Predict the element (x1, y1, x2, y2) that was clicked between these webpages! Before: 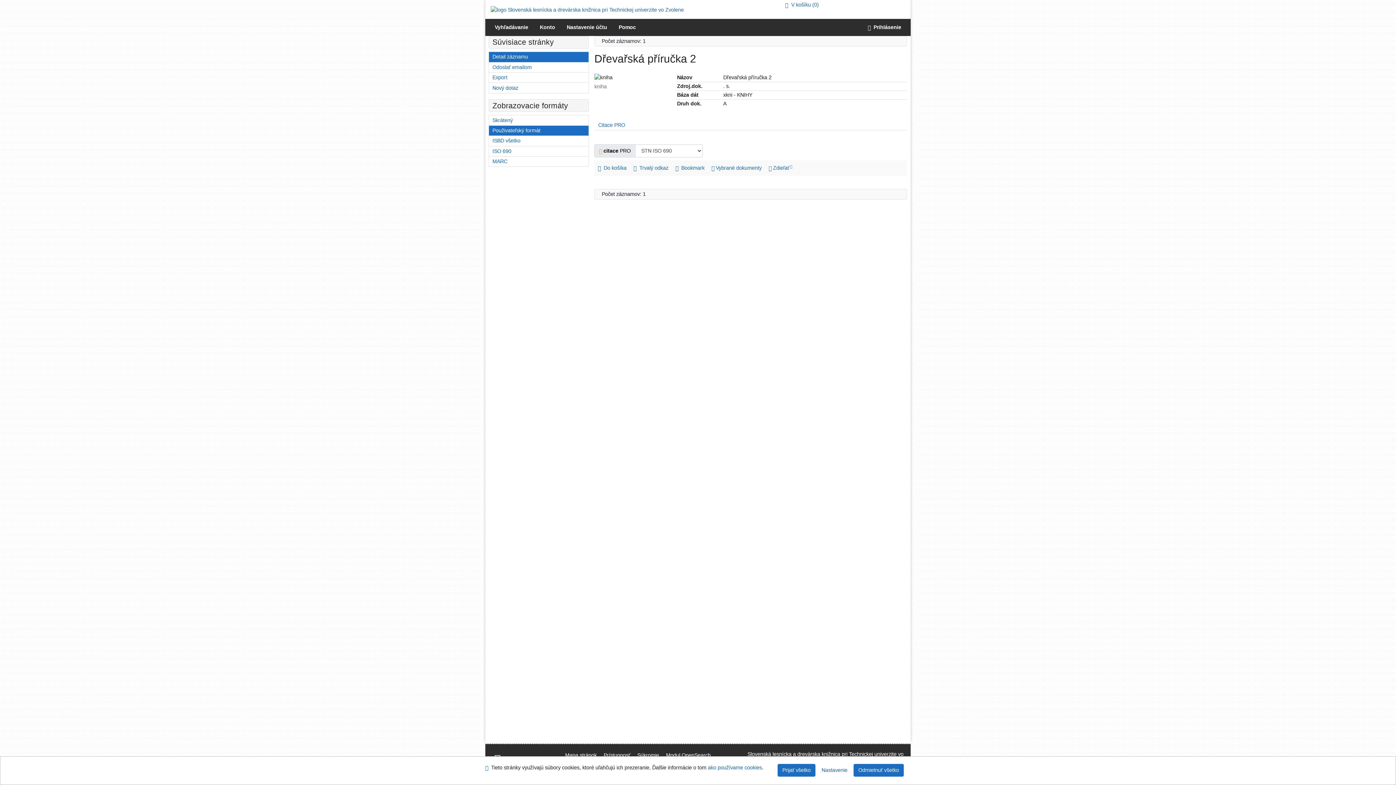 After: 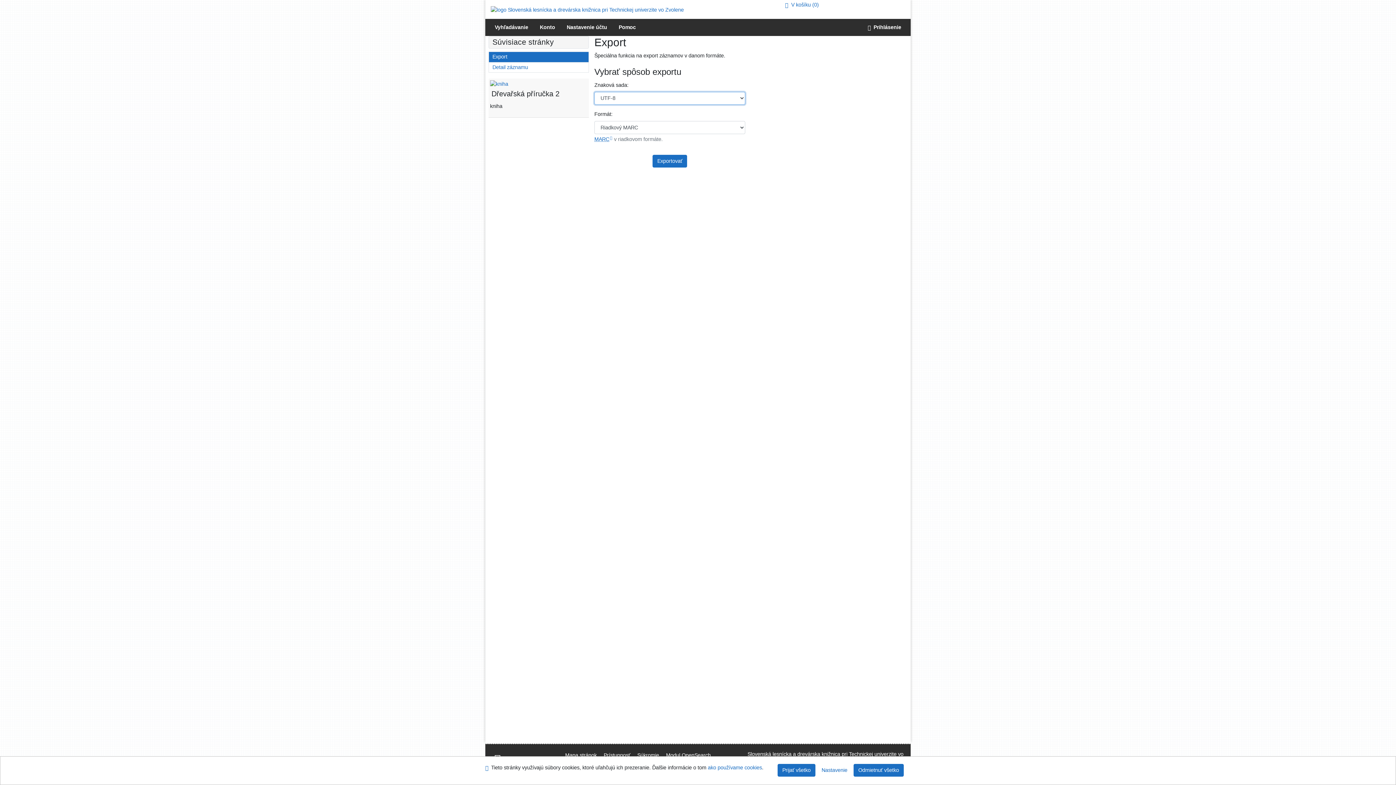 Action: label: Export záznamu bbox: (489, 72, 588, 82)